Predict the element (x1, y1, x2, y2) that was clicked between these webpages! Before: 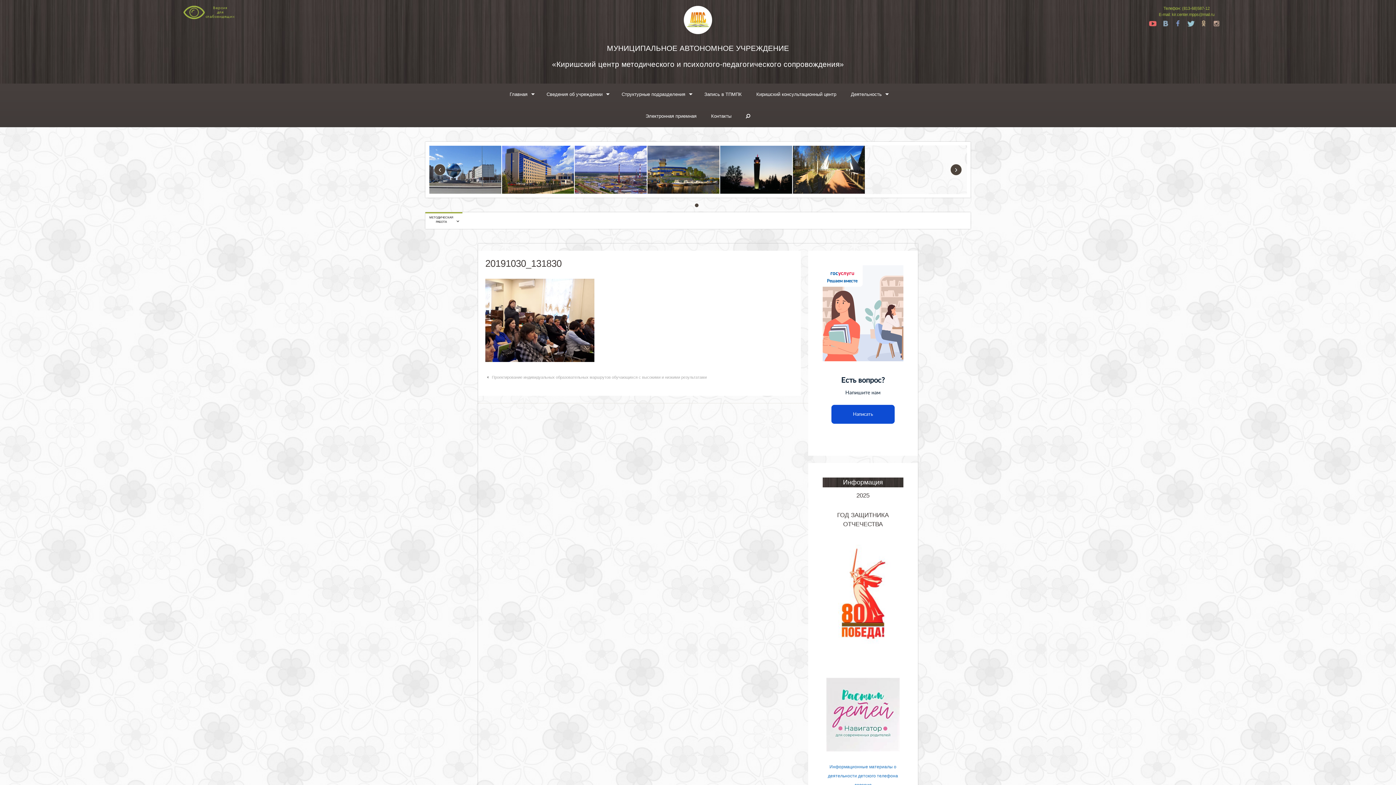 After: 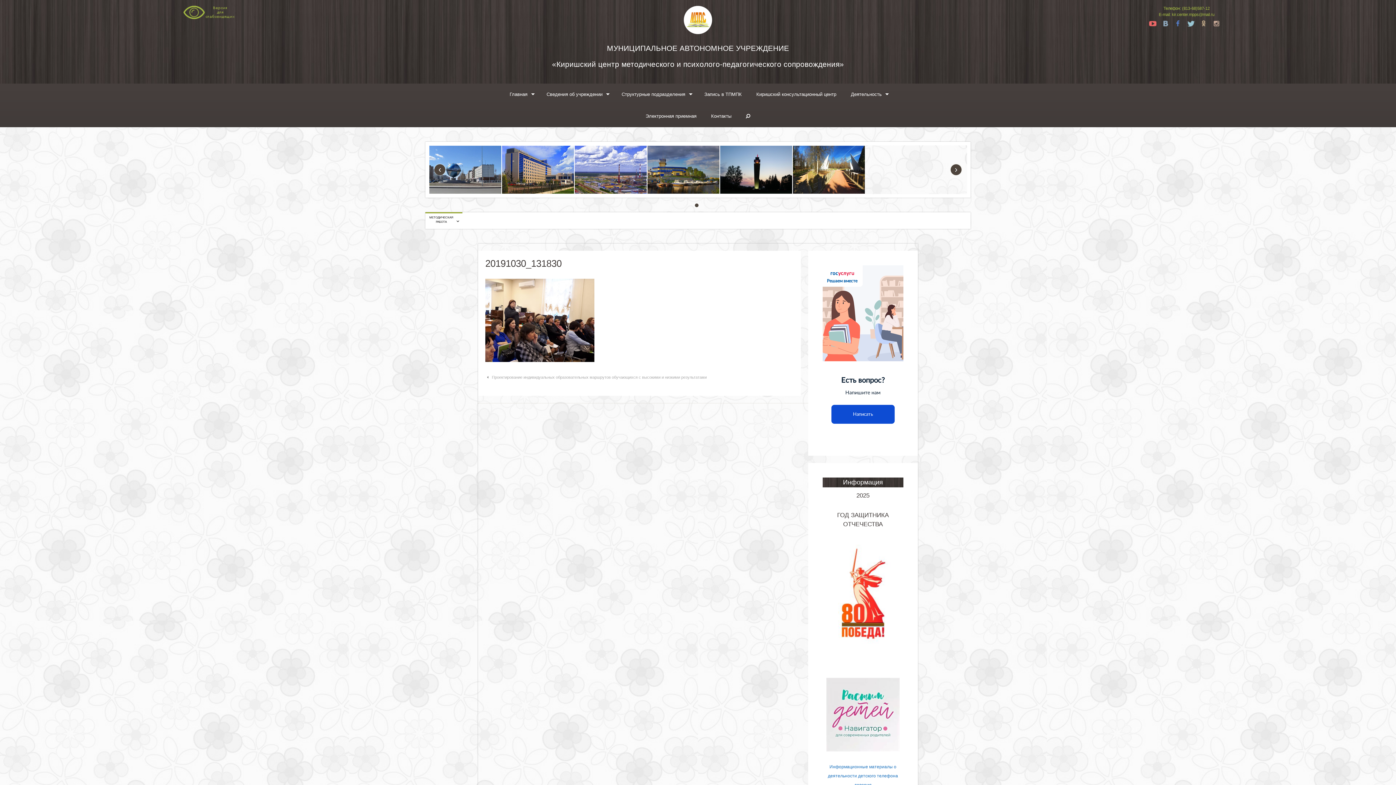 Action: bbox: (1174, 19, 1182, 27) label: Fb